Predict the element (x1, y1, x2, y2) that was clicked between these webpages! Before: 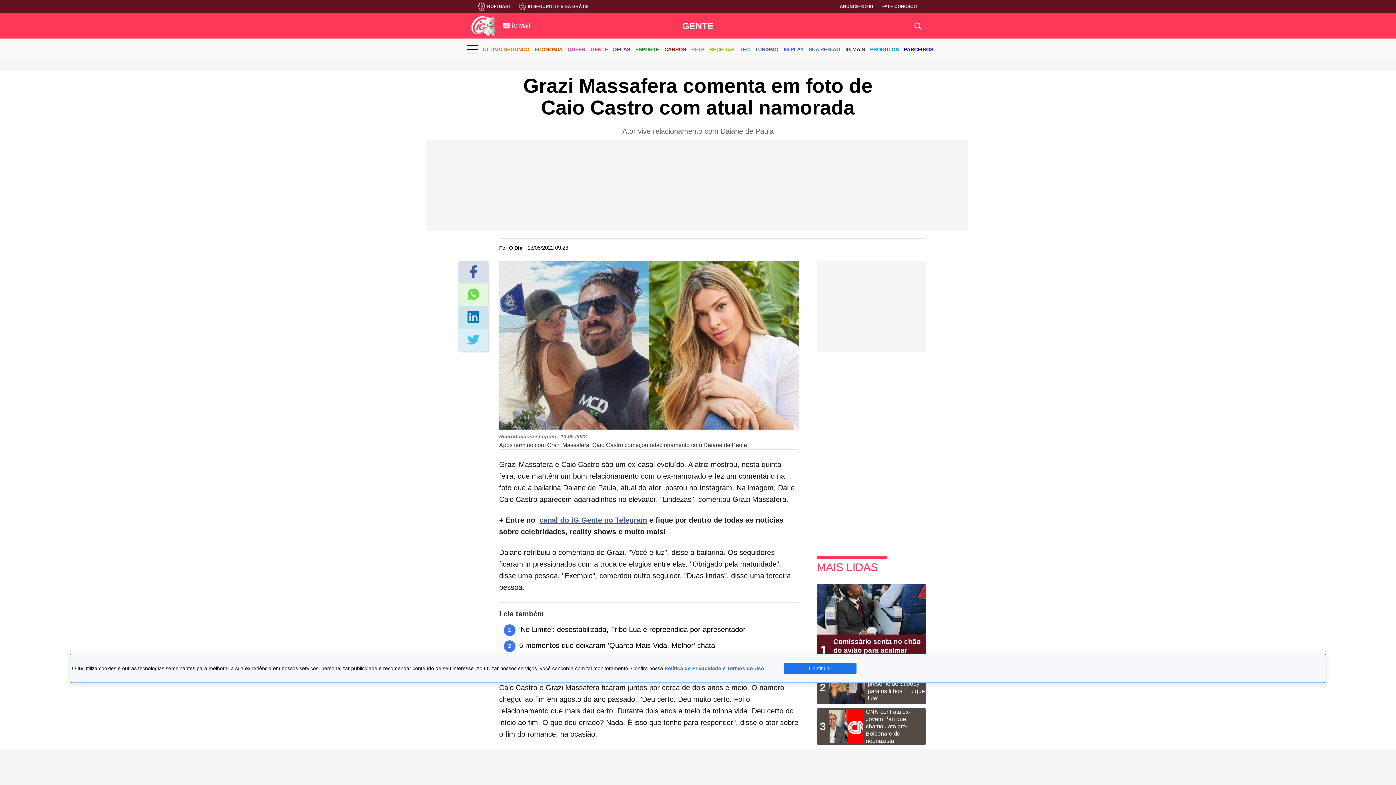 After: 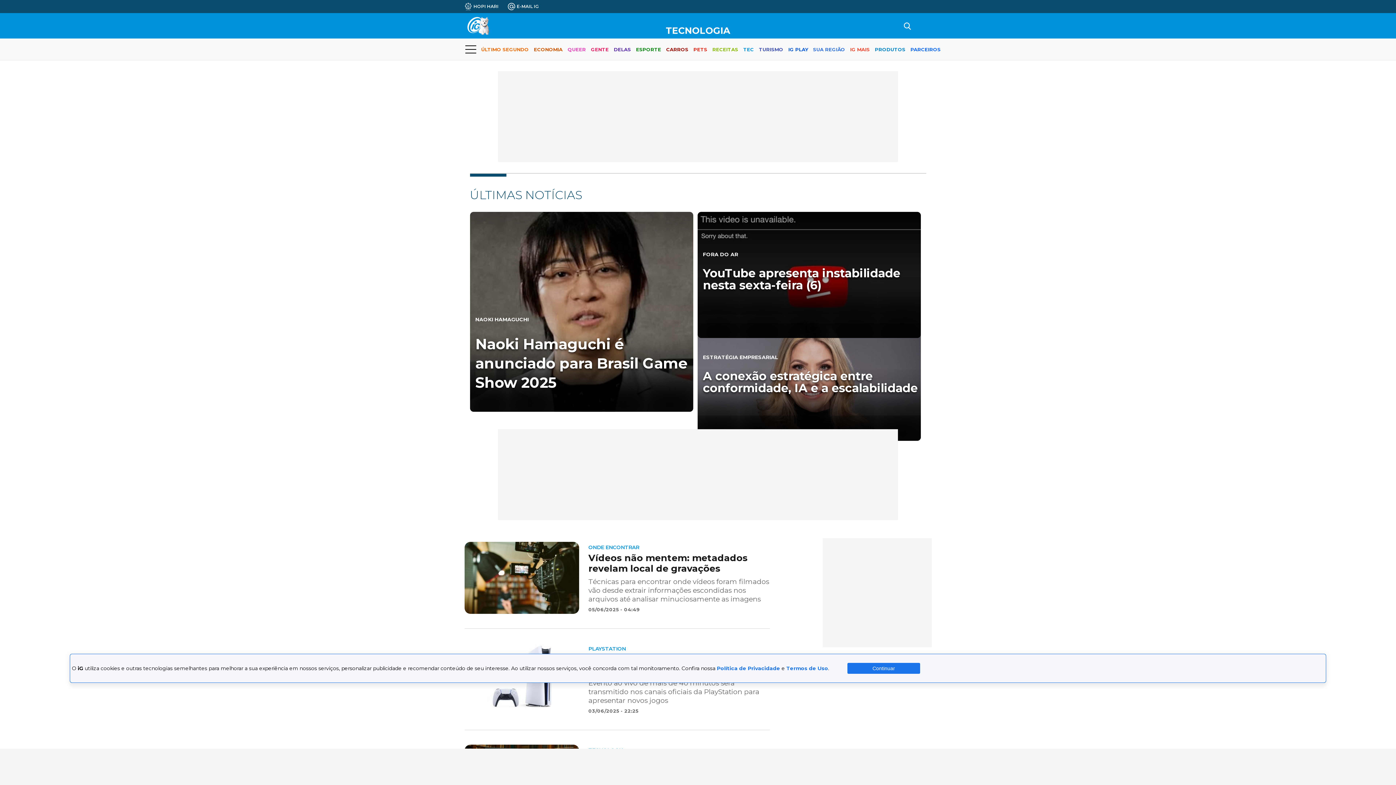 Action: bbox: (739, 40, 750, 59) label: TEC